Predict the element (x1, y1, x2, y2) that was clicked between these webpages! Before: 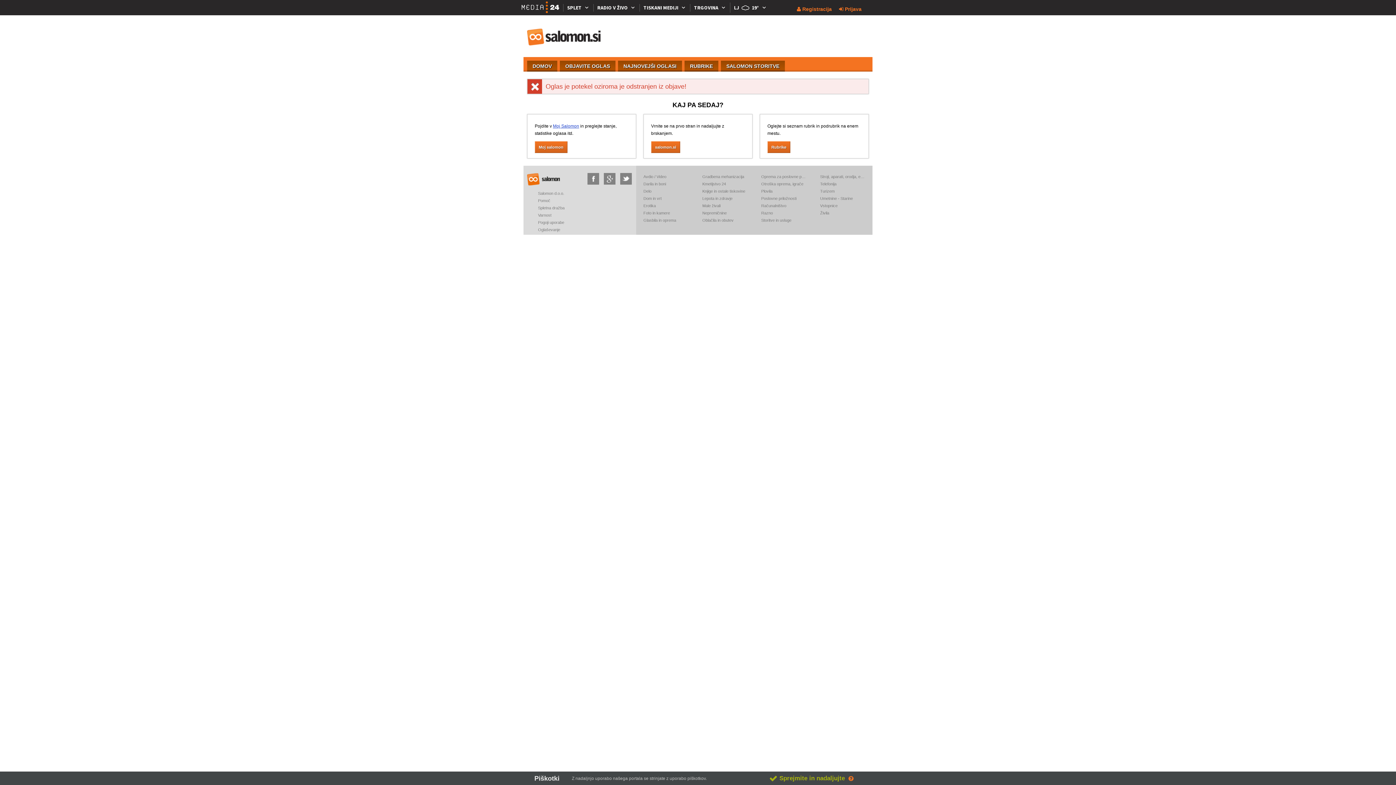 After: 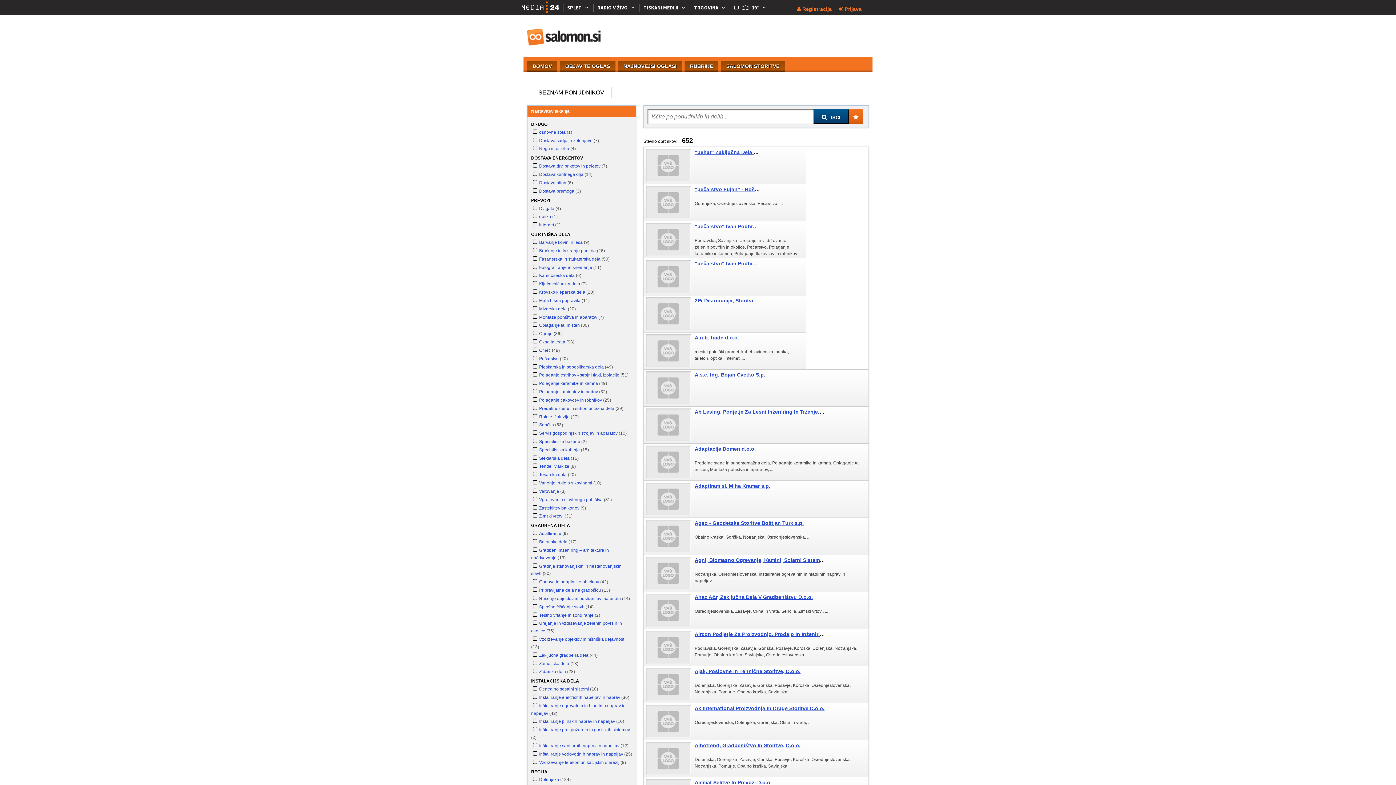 Action: bbox: (721, 60, 785, 71) label: SALOMON STORITVE